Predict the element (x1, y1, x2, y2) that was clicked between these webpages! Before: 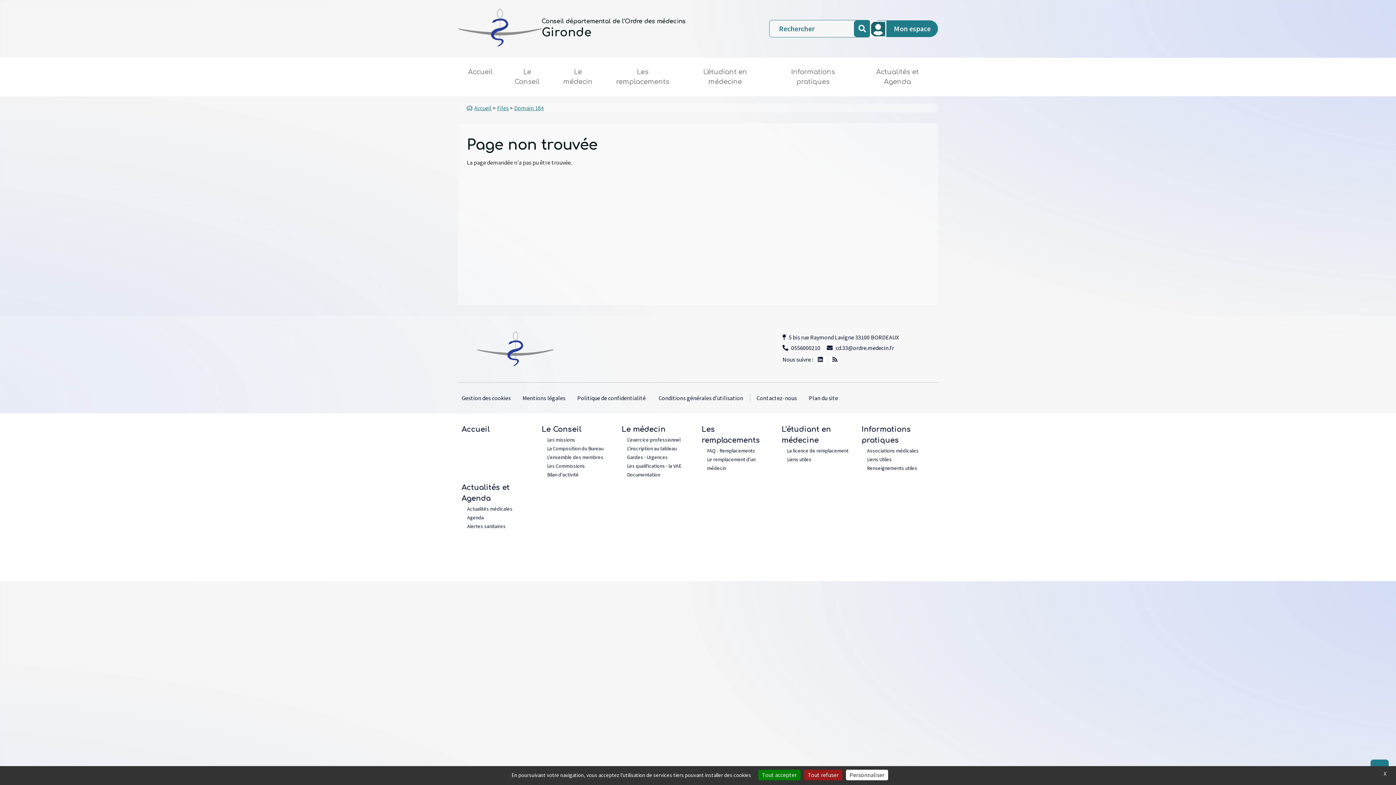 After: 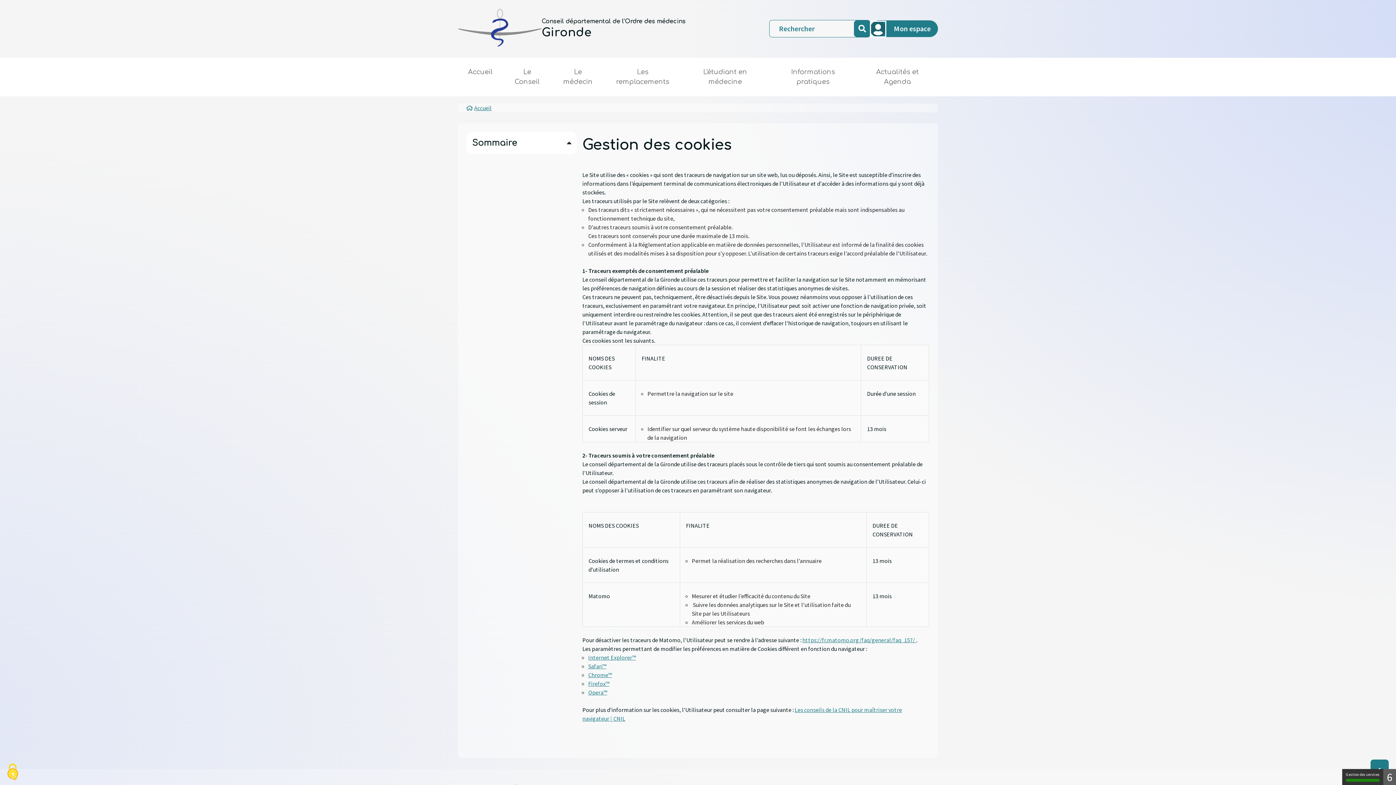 Action: bbox: (460, 393, 511, 402) label: Gestion des cookies